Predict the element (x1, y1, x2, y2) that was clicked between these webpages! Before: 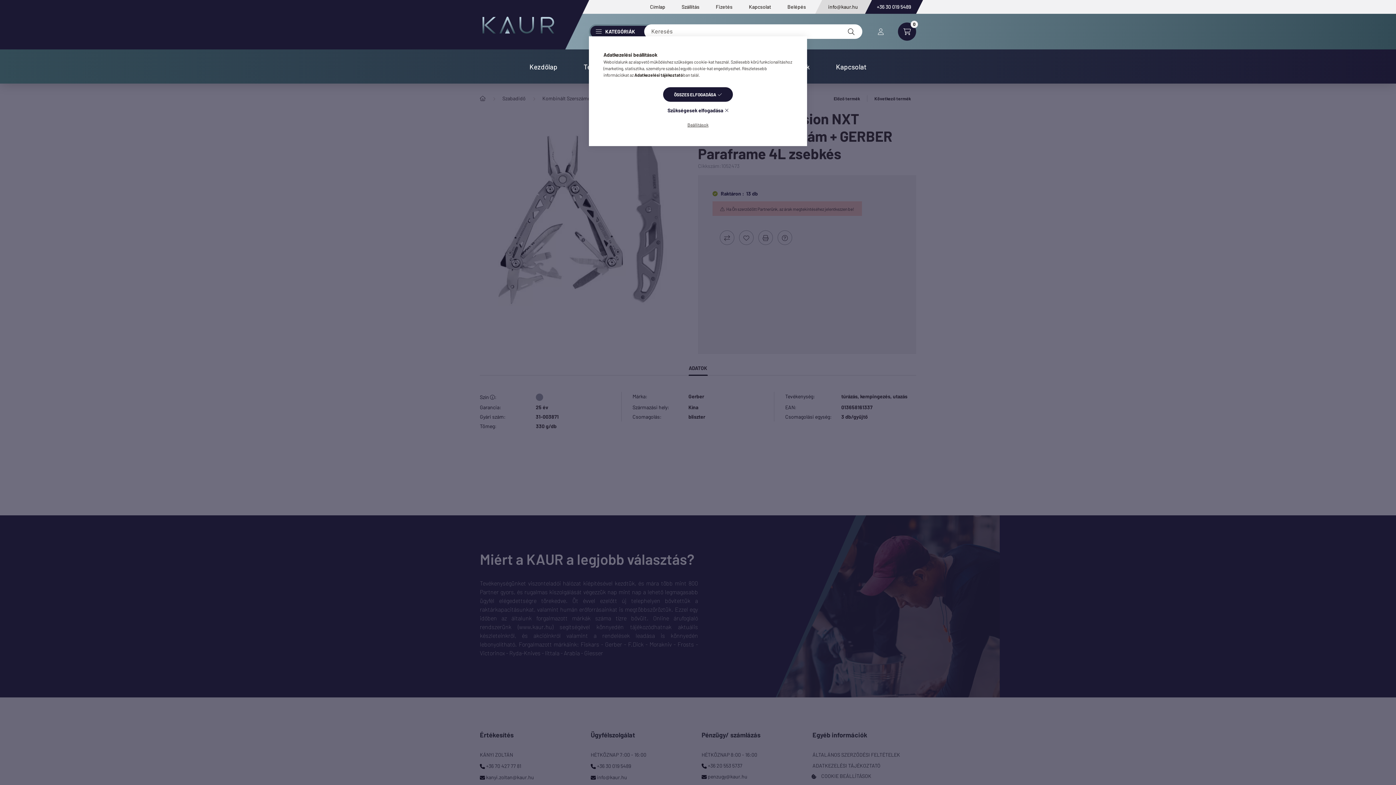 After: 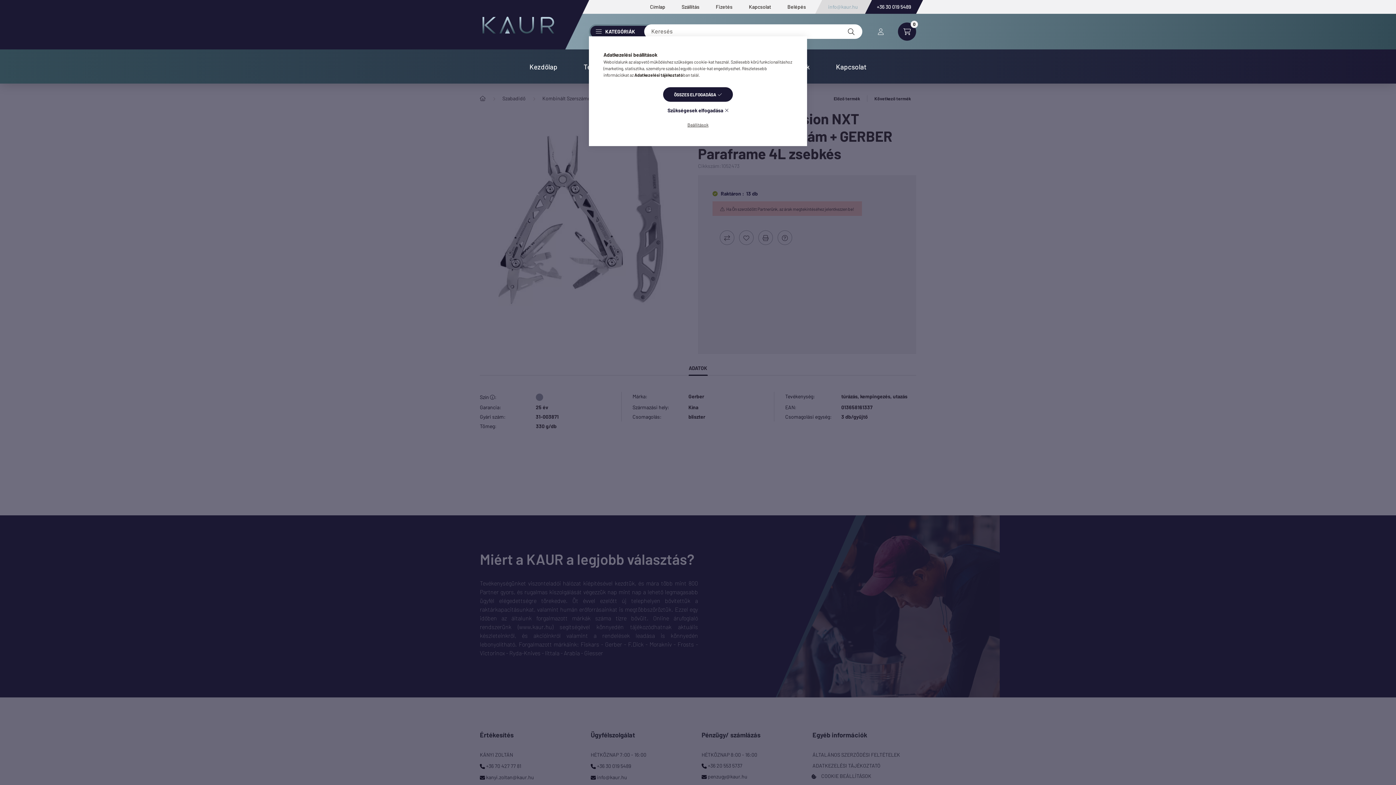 Action: label: info@kaur.hu bbox: (822, 0, 872, 13)